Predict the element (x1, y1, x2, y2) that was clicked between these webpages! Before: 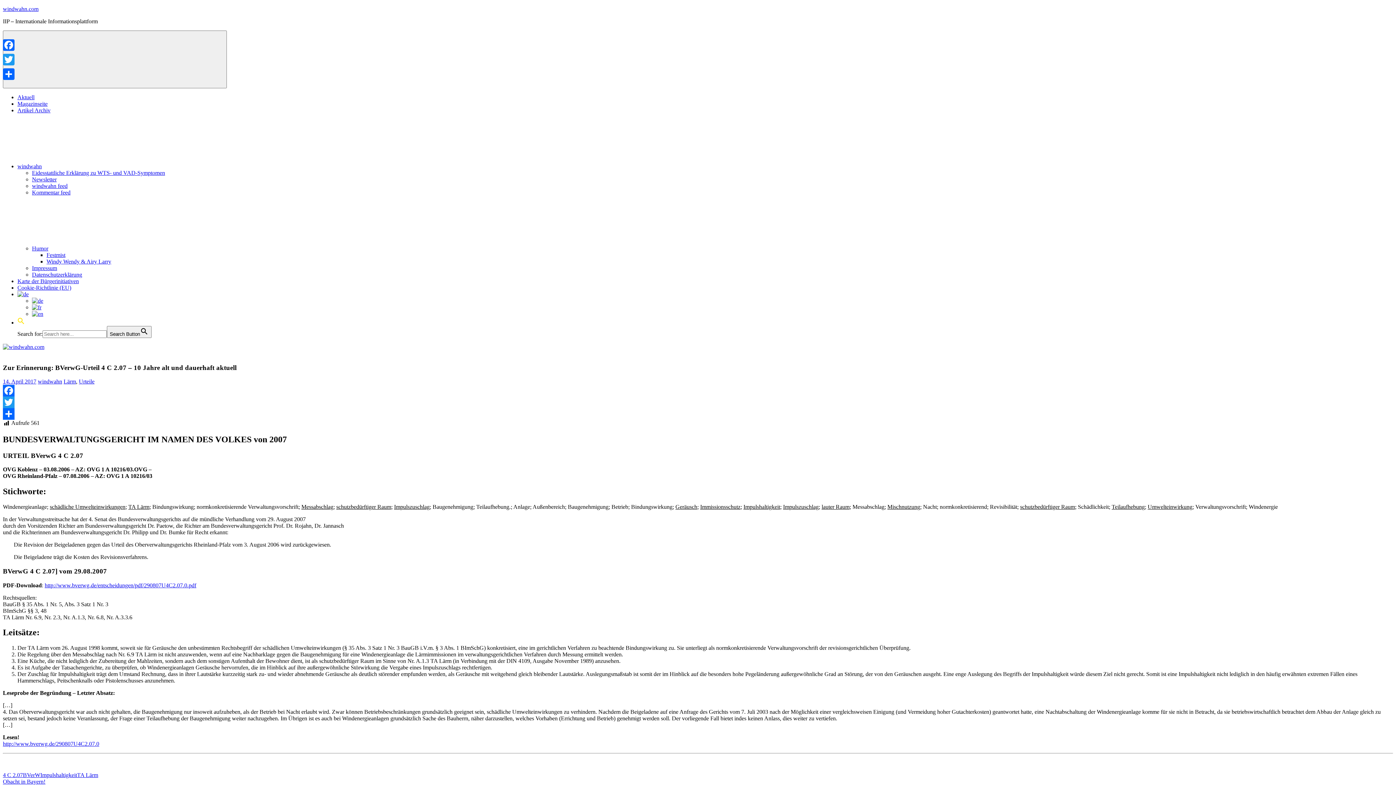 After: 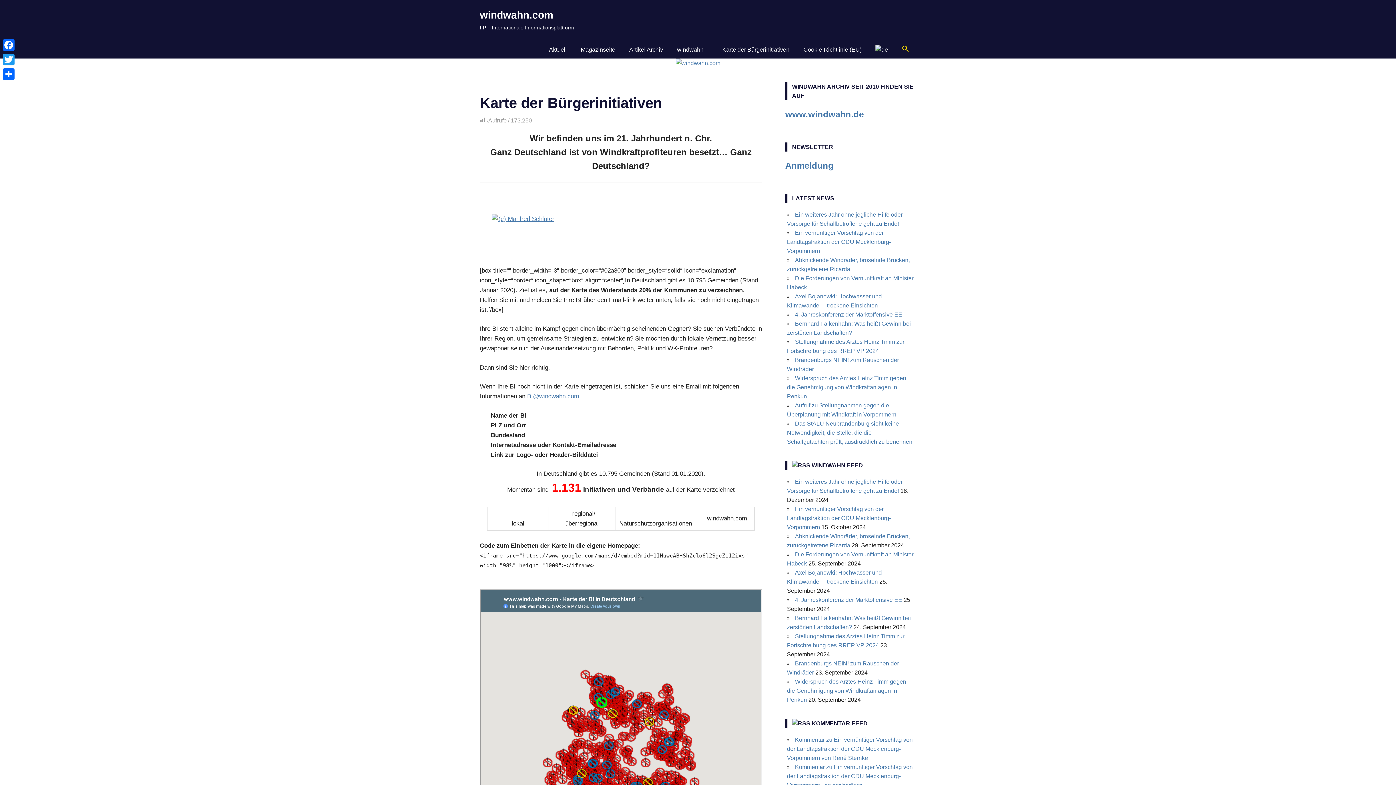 Action: label: Karte der Bürgerinitiativen bbox: (17, 278, 78, 284)